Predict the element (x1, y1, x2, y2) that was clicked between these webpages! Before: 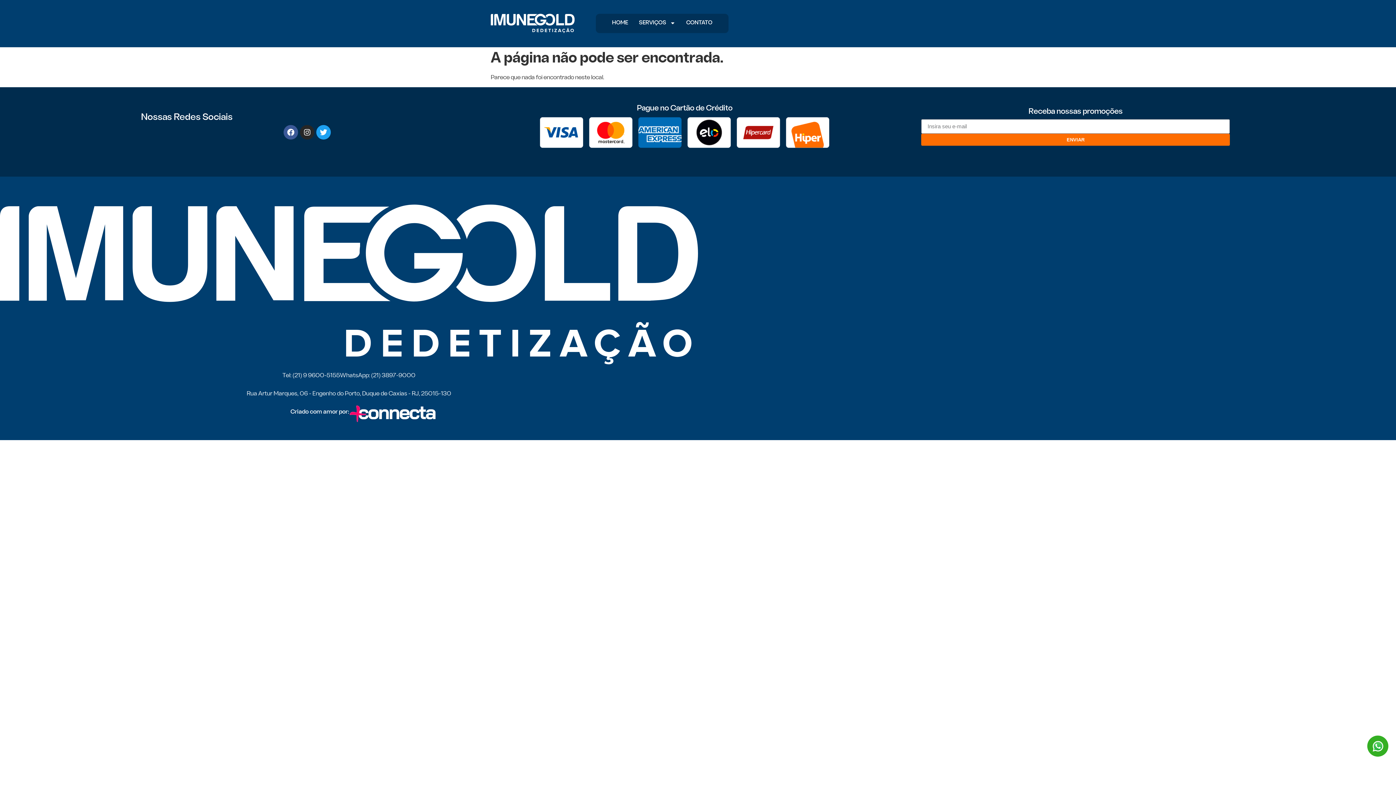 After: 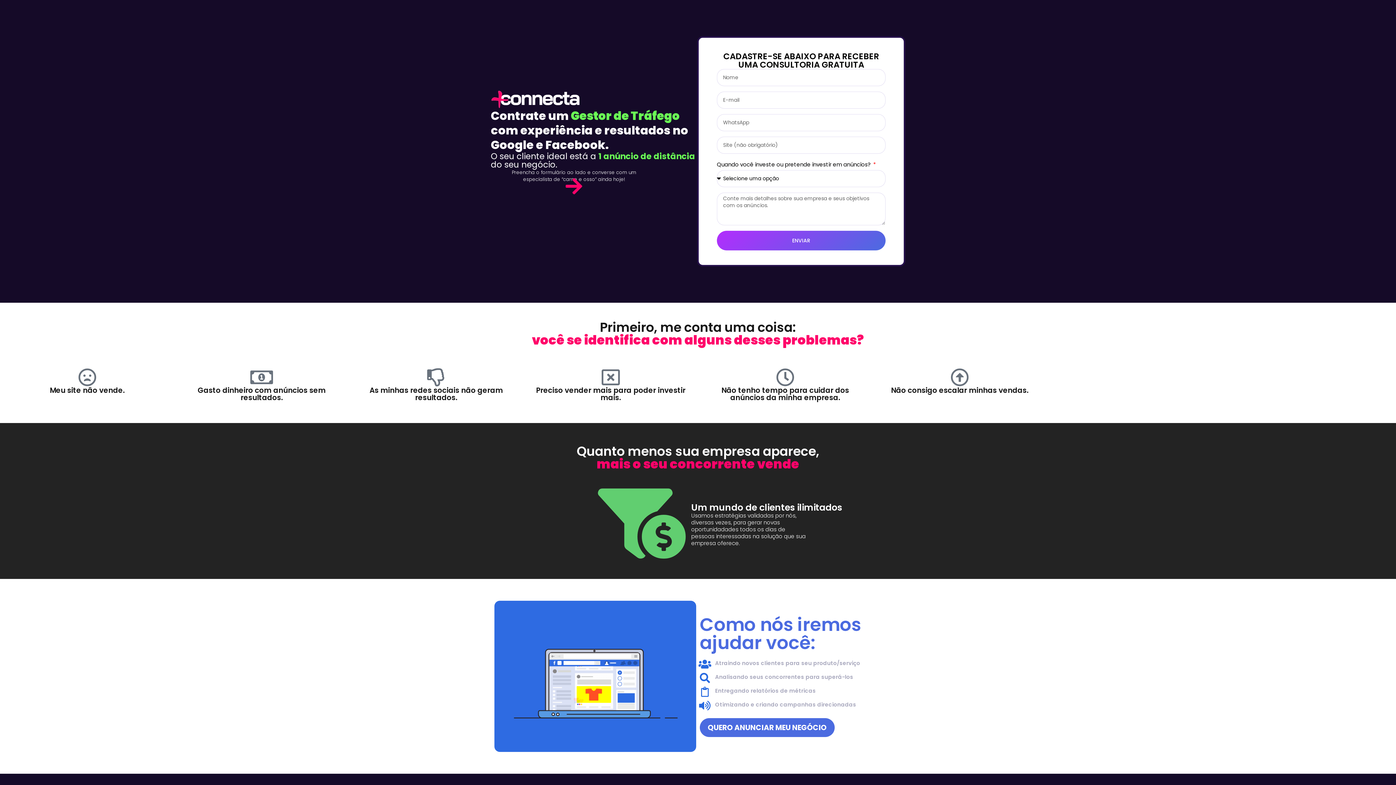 Action: bbox: (349, 404, 694, 422)